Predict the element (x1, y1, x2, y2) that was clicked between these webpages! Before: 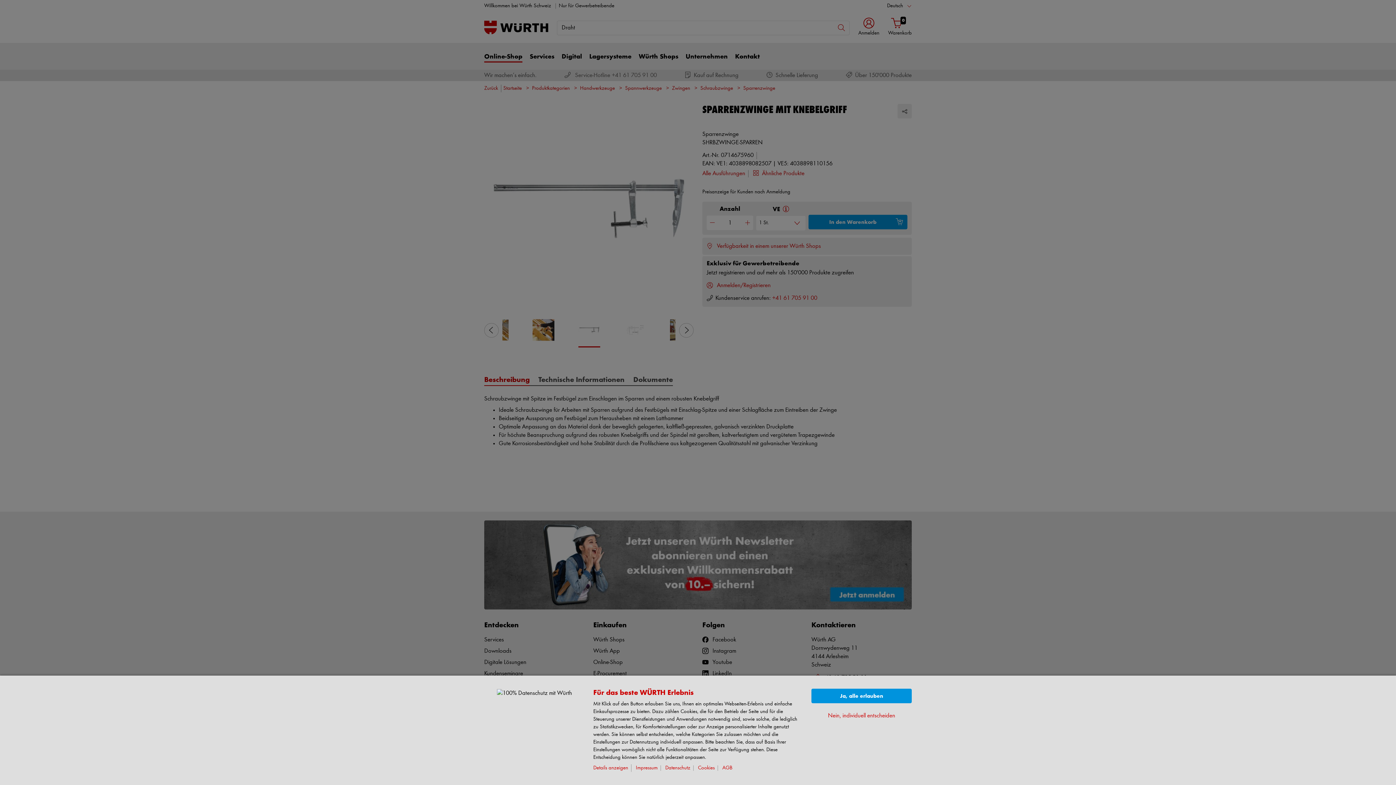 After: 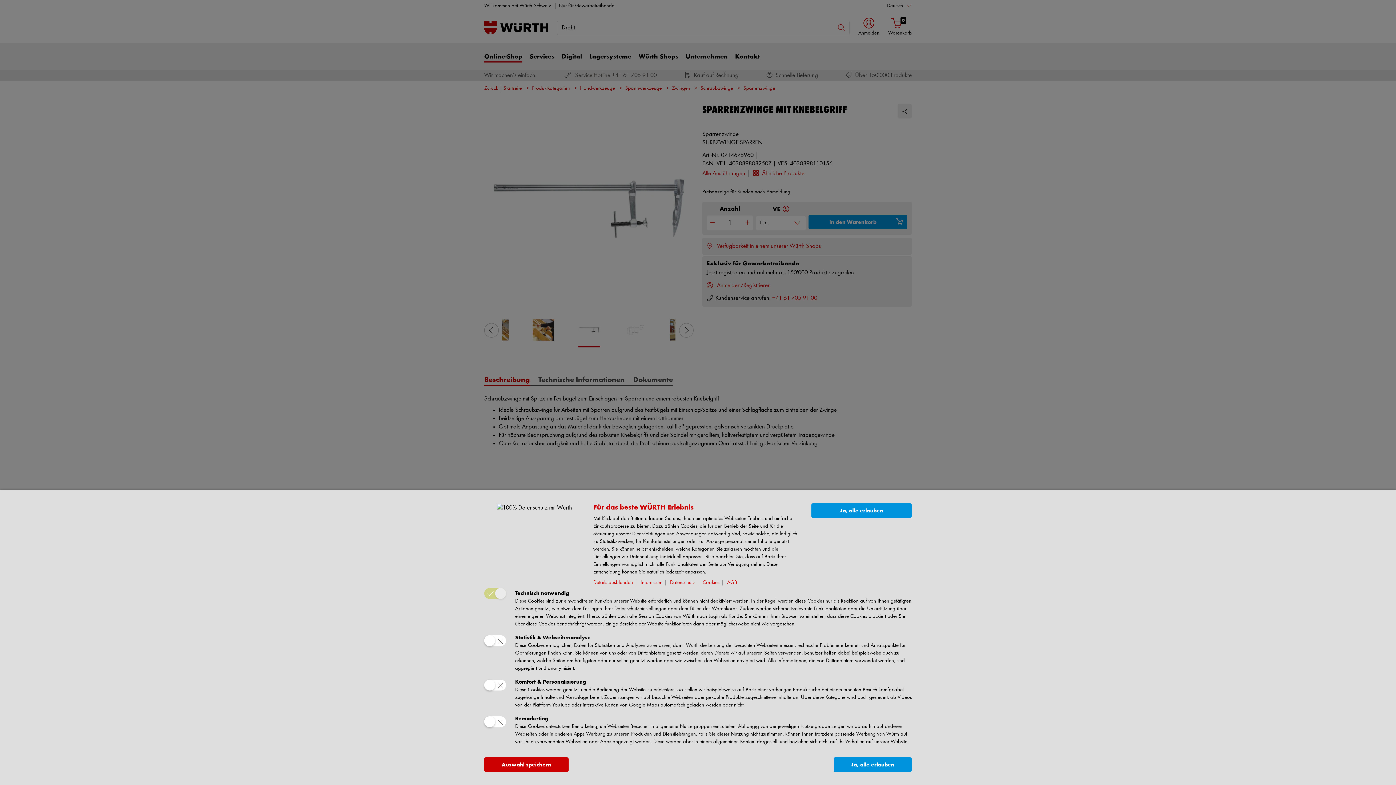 Action: label: Details anzeigen bbox: (593, 764, 631, 772)